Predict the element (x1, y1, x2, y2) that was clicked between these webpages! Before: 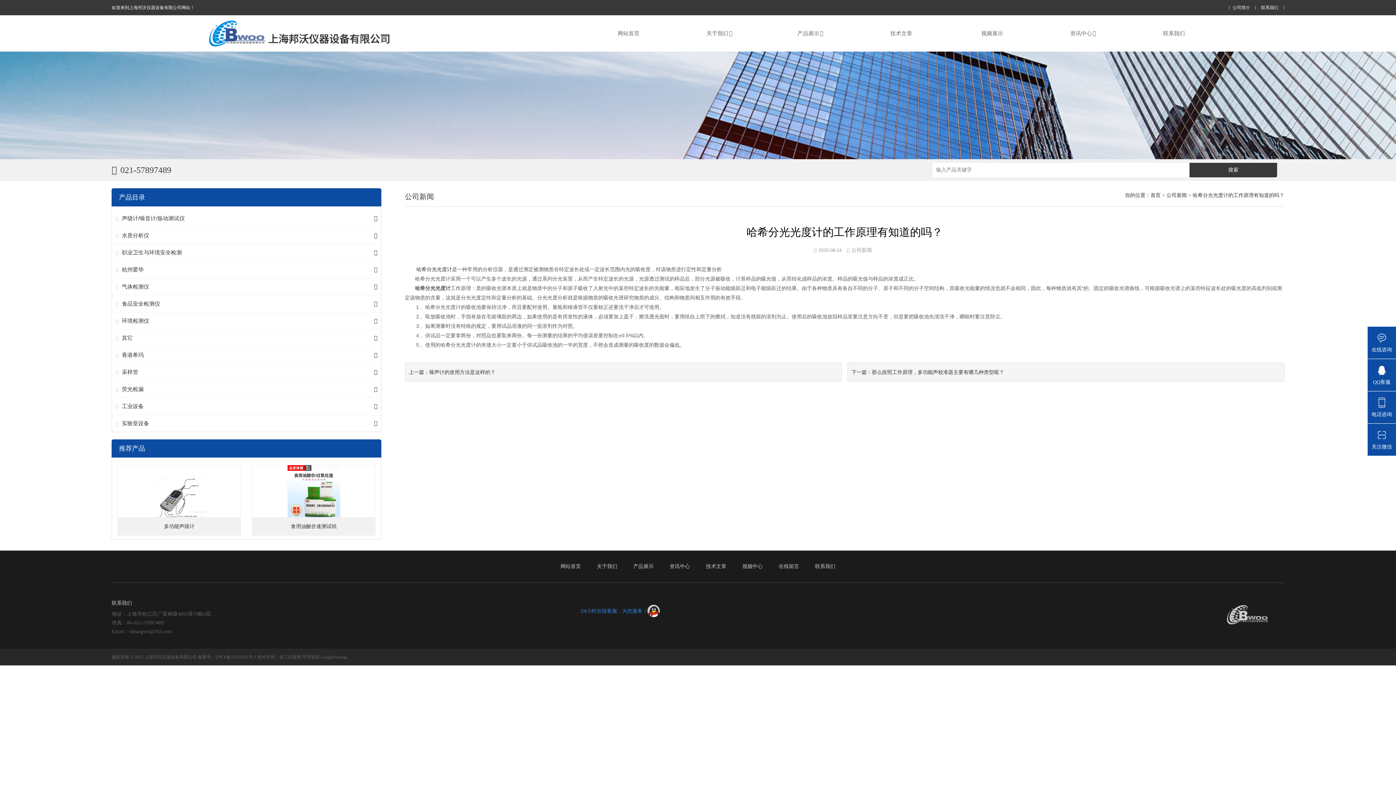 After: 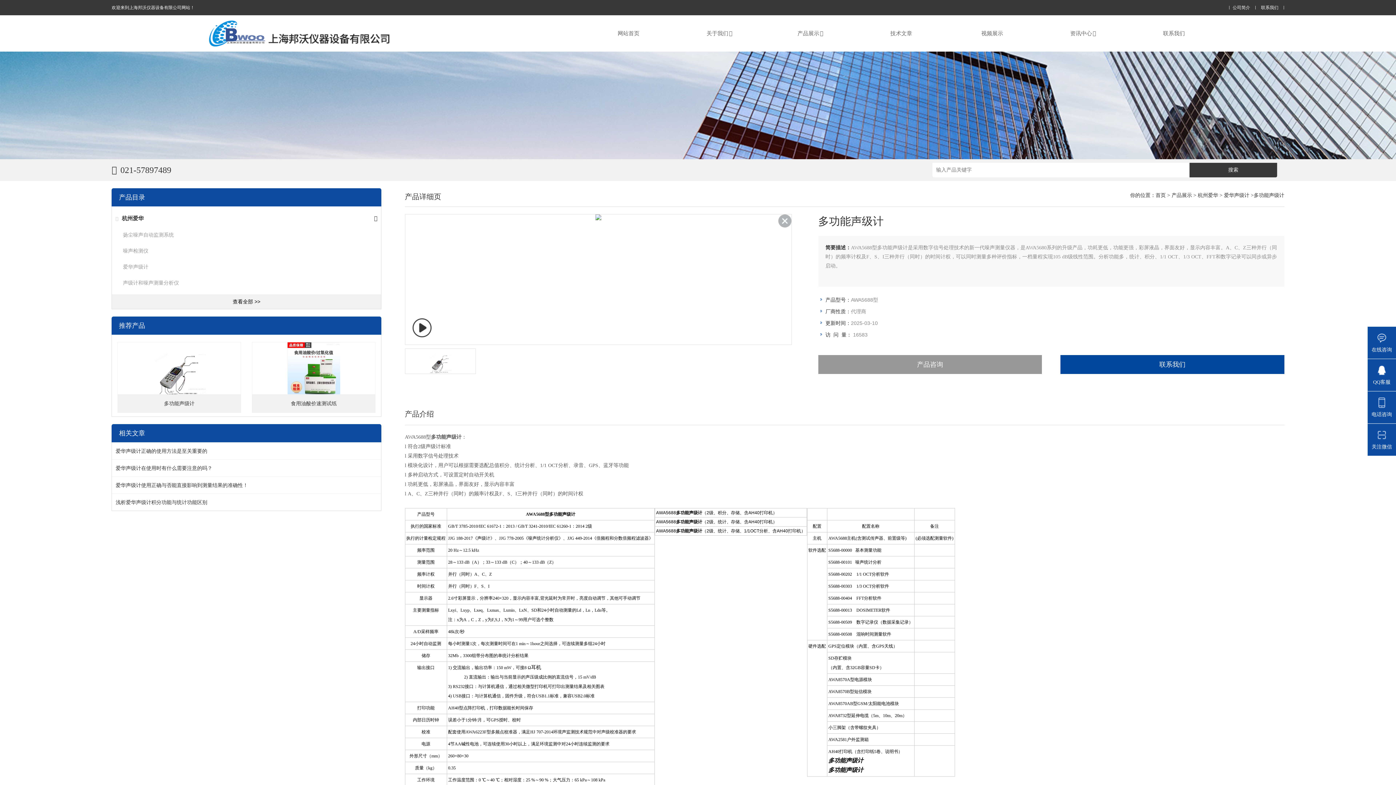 Action: bbox: (117, 465, 240, 518)